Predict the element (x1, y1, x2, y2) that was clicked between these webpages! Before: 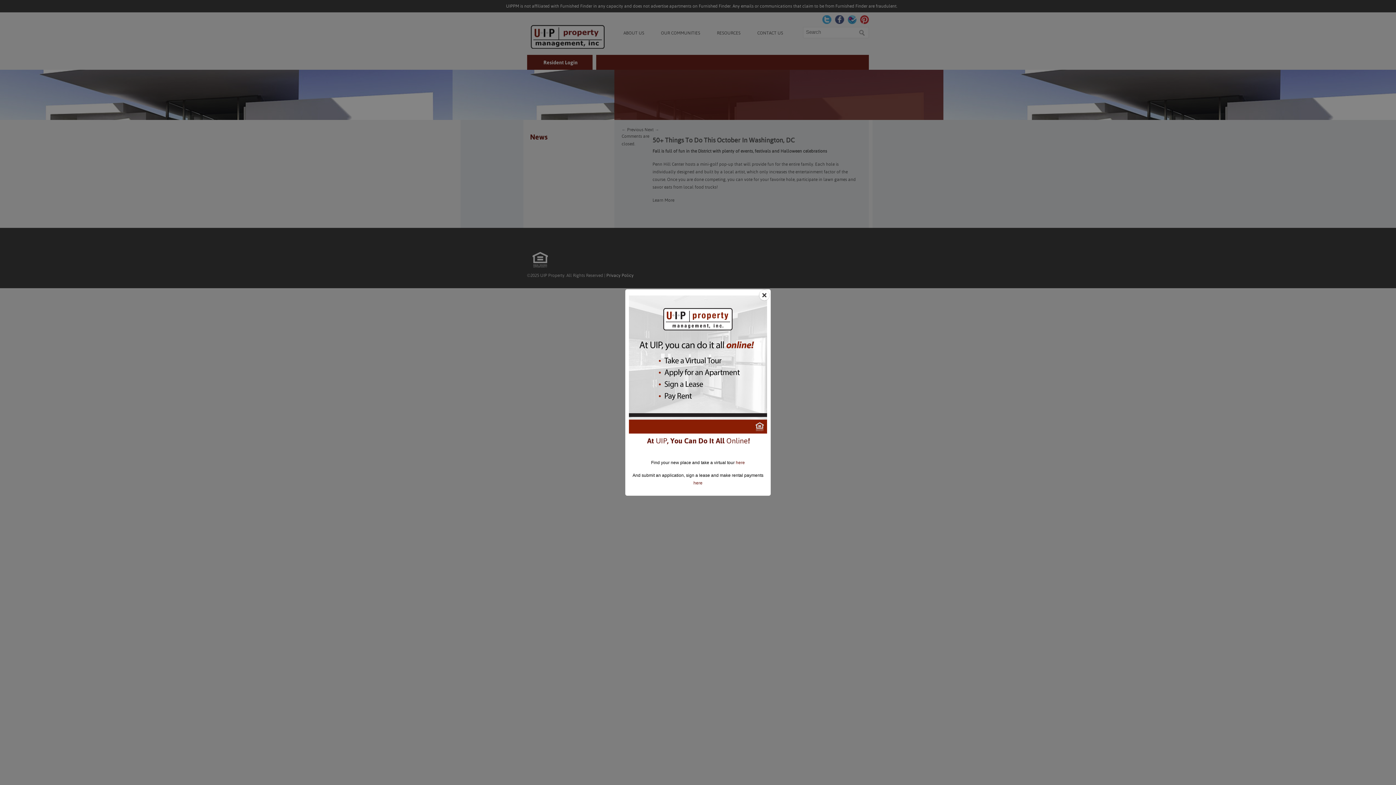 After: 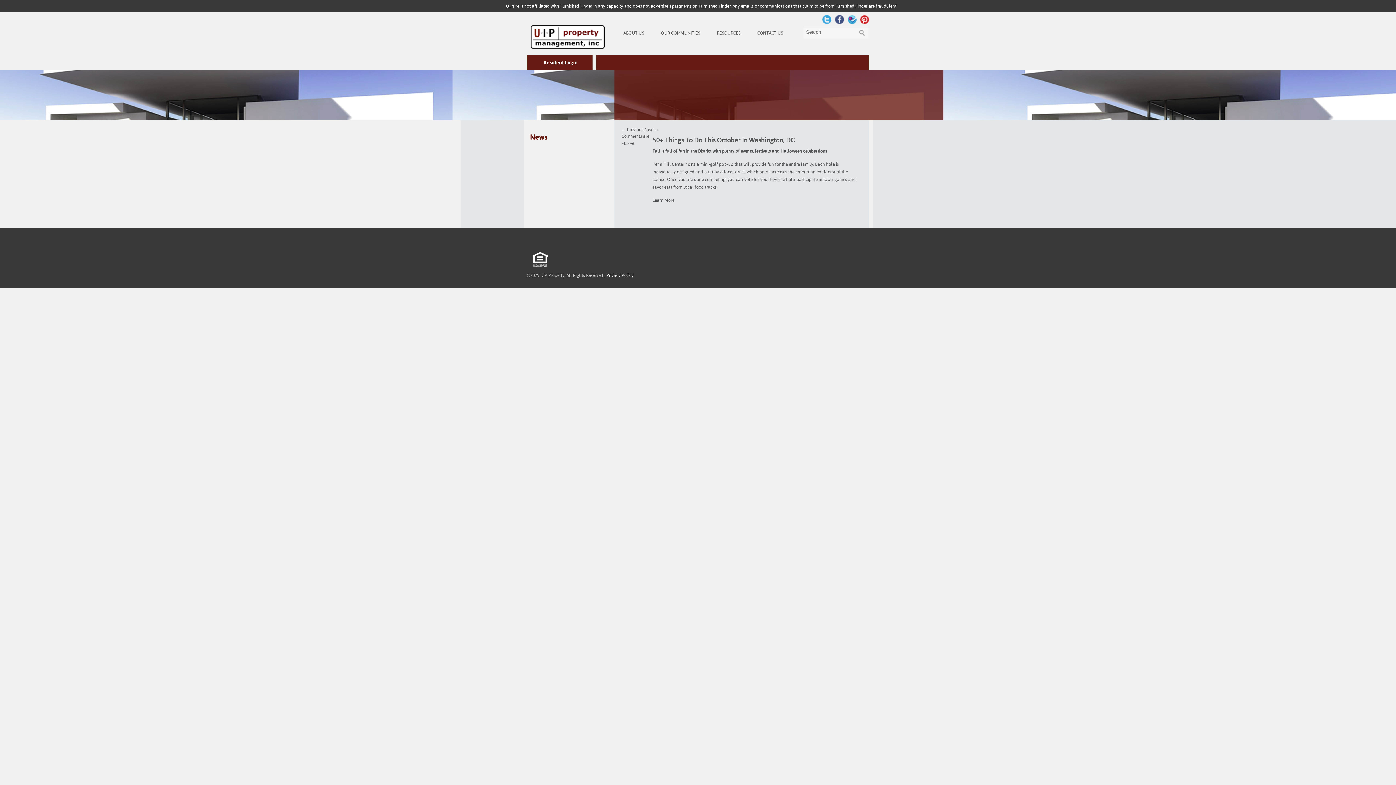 Action: bbox: (758, 289, 770, 301)